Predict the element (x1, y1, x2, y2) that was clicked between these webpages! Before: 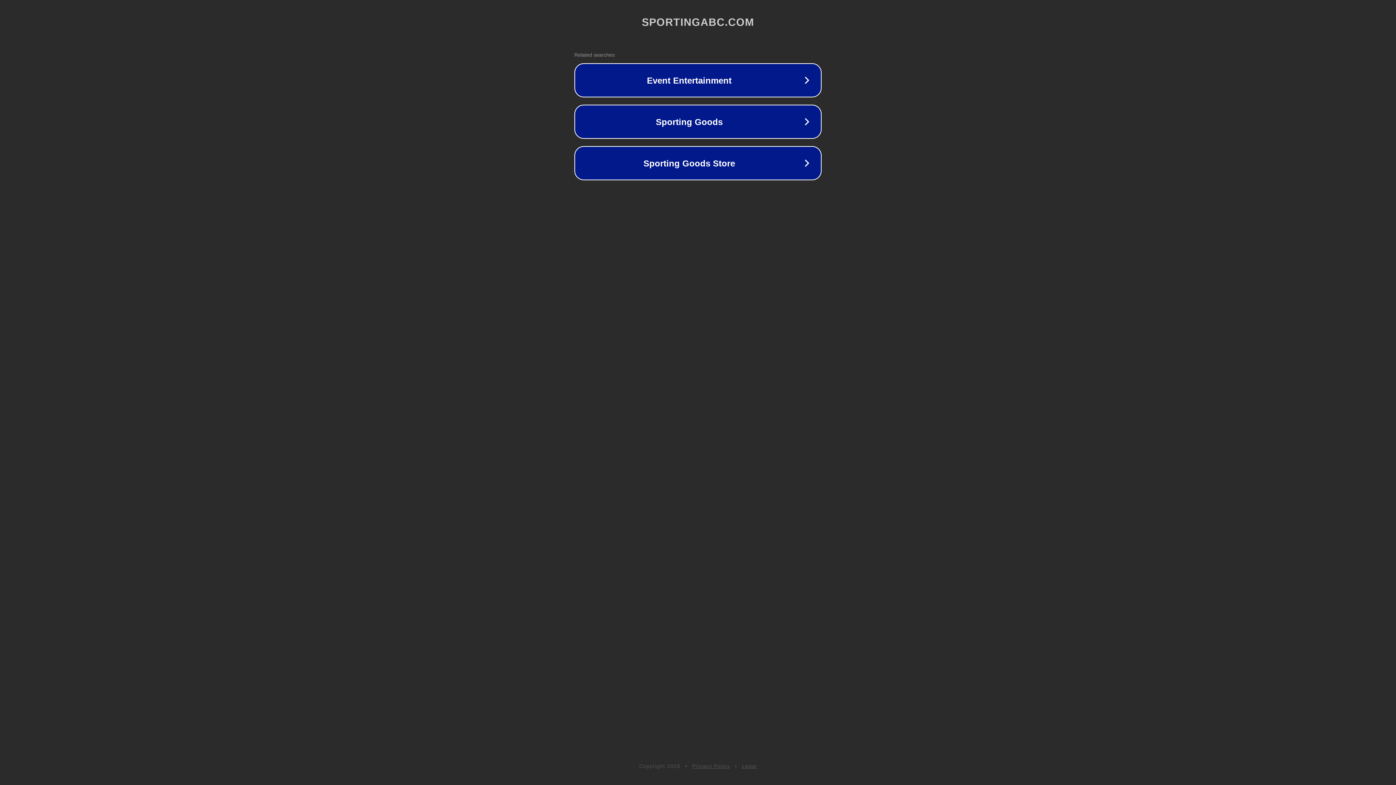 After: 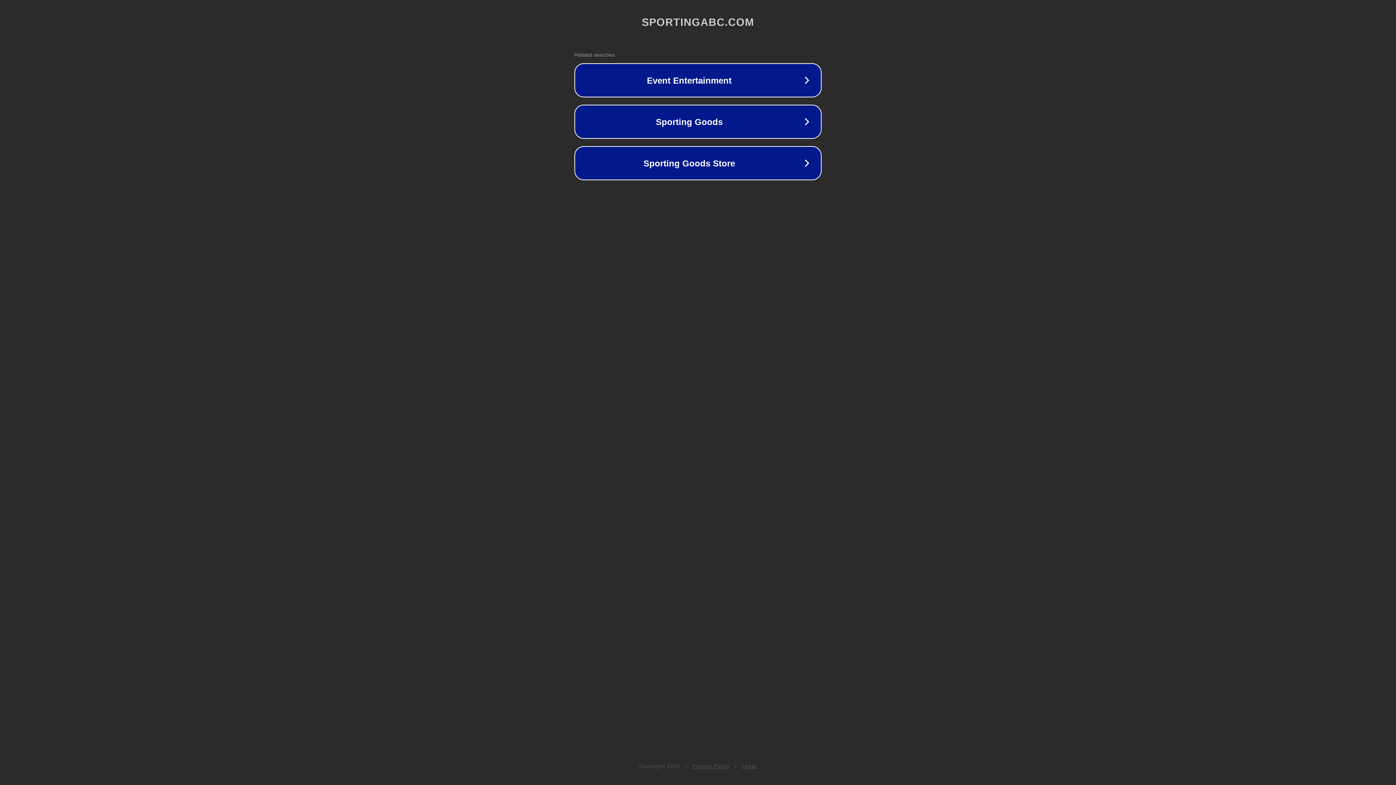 Action: label: Legal bbox: (742, 763, 757, 769)